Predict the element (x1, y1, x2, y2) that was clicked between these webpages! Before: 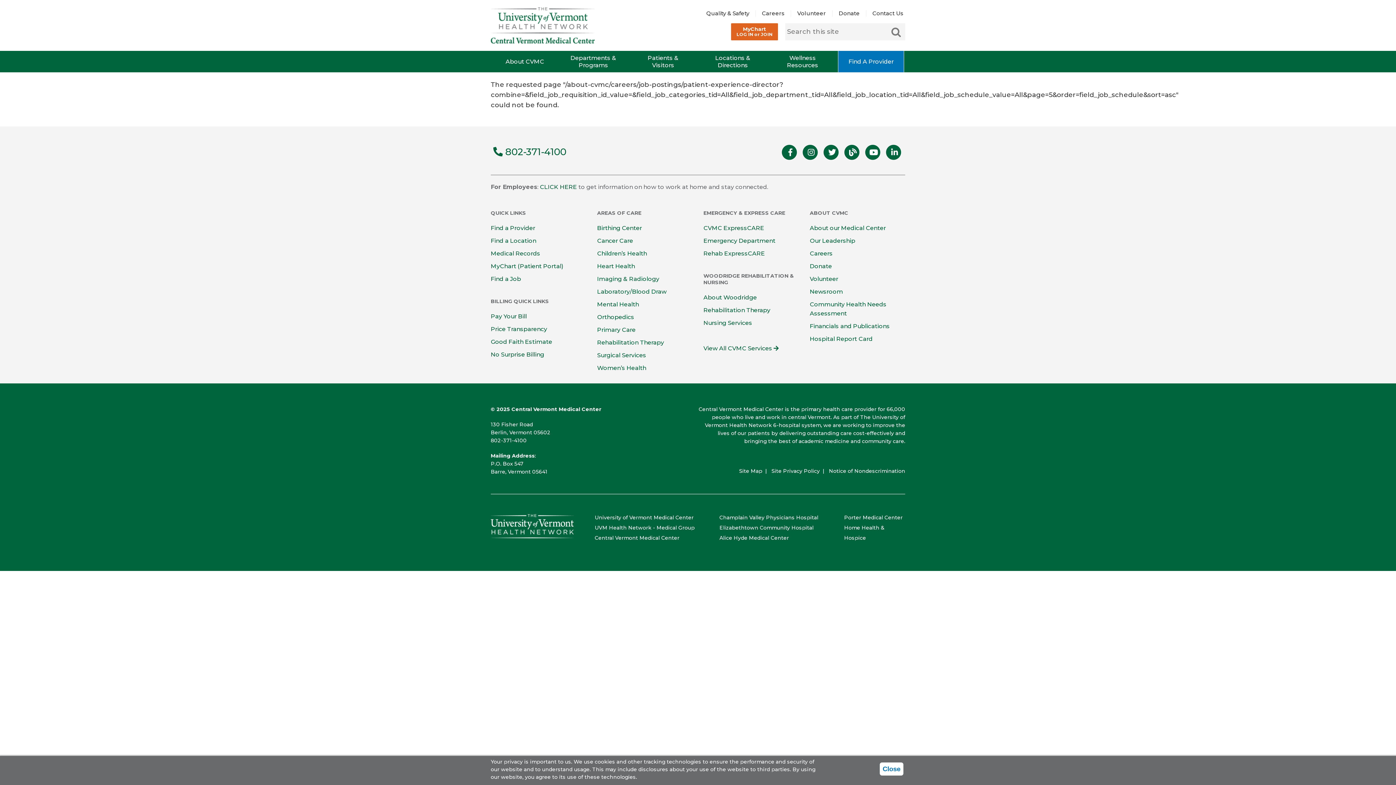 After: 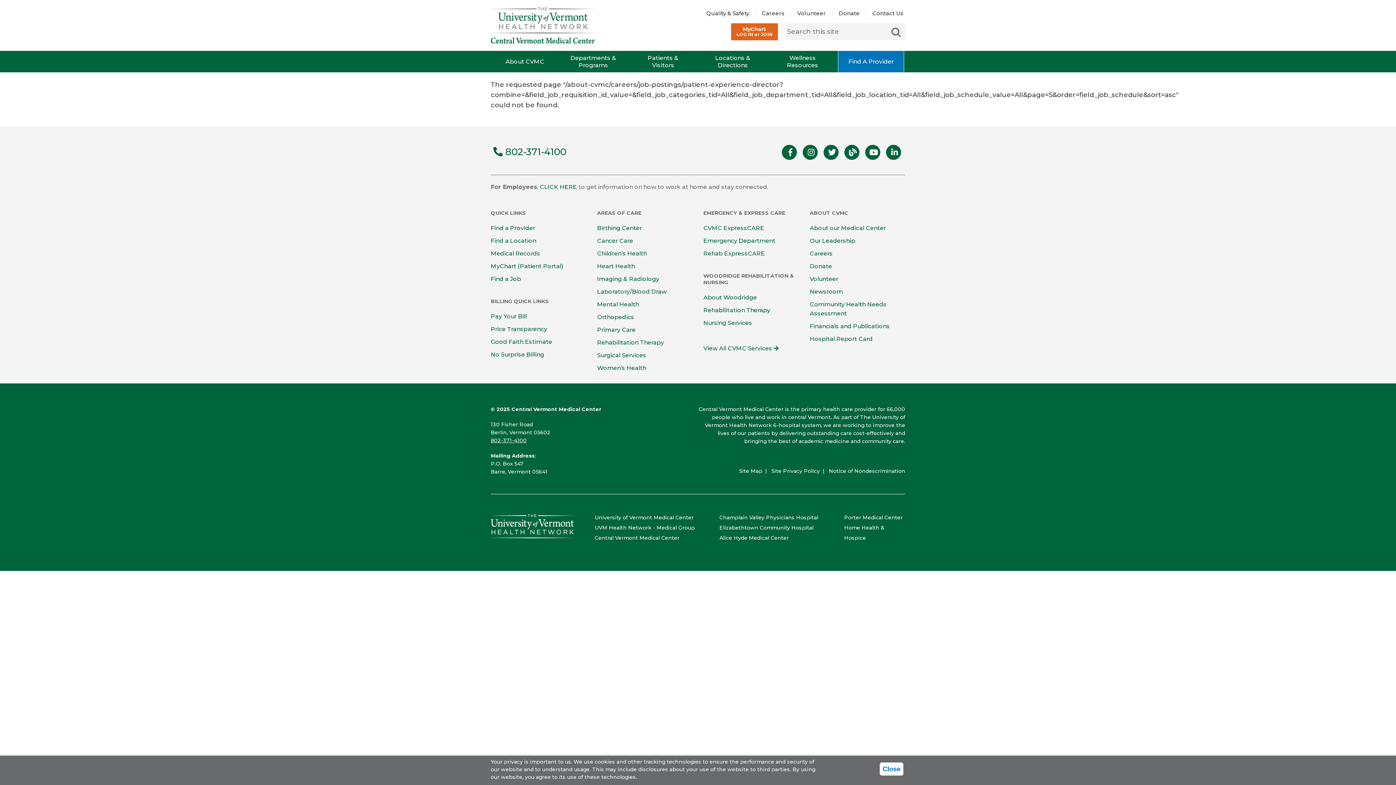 Action: bbox: (490, 437, 526, 443) label: 802-371-4100